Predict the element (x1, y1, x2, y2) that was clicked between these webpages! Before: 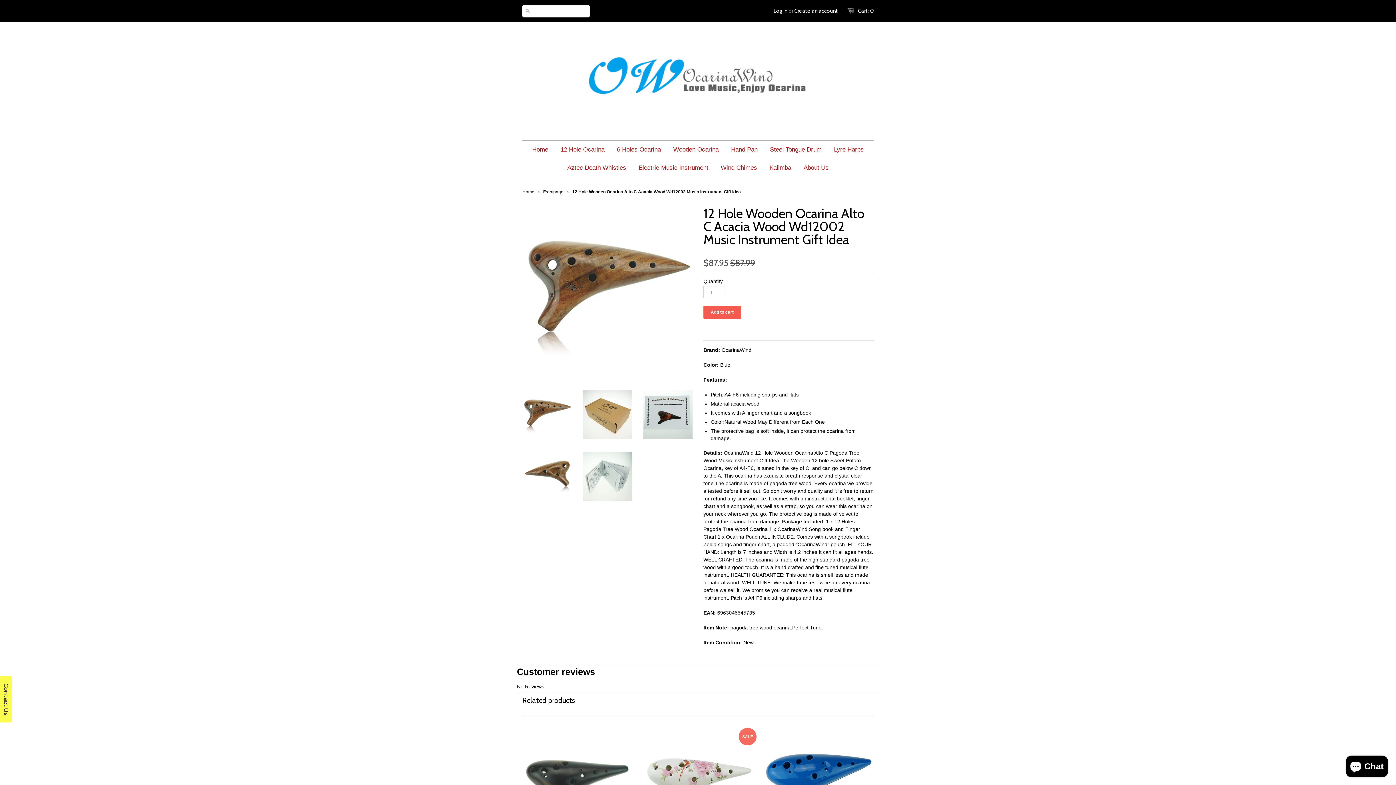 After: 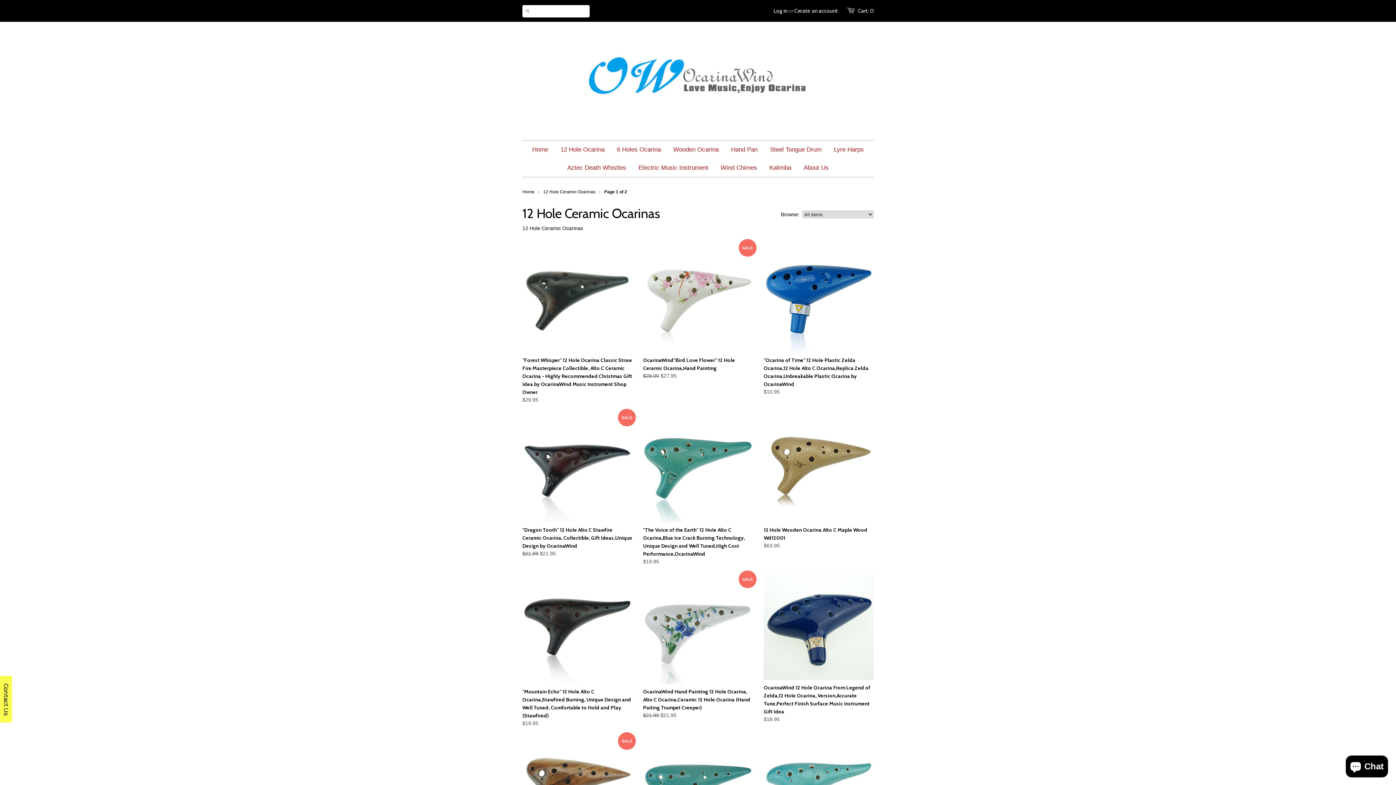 Action: bbox: (555, 140, 610, 158) label: 12 Hole Ocarina